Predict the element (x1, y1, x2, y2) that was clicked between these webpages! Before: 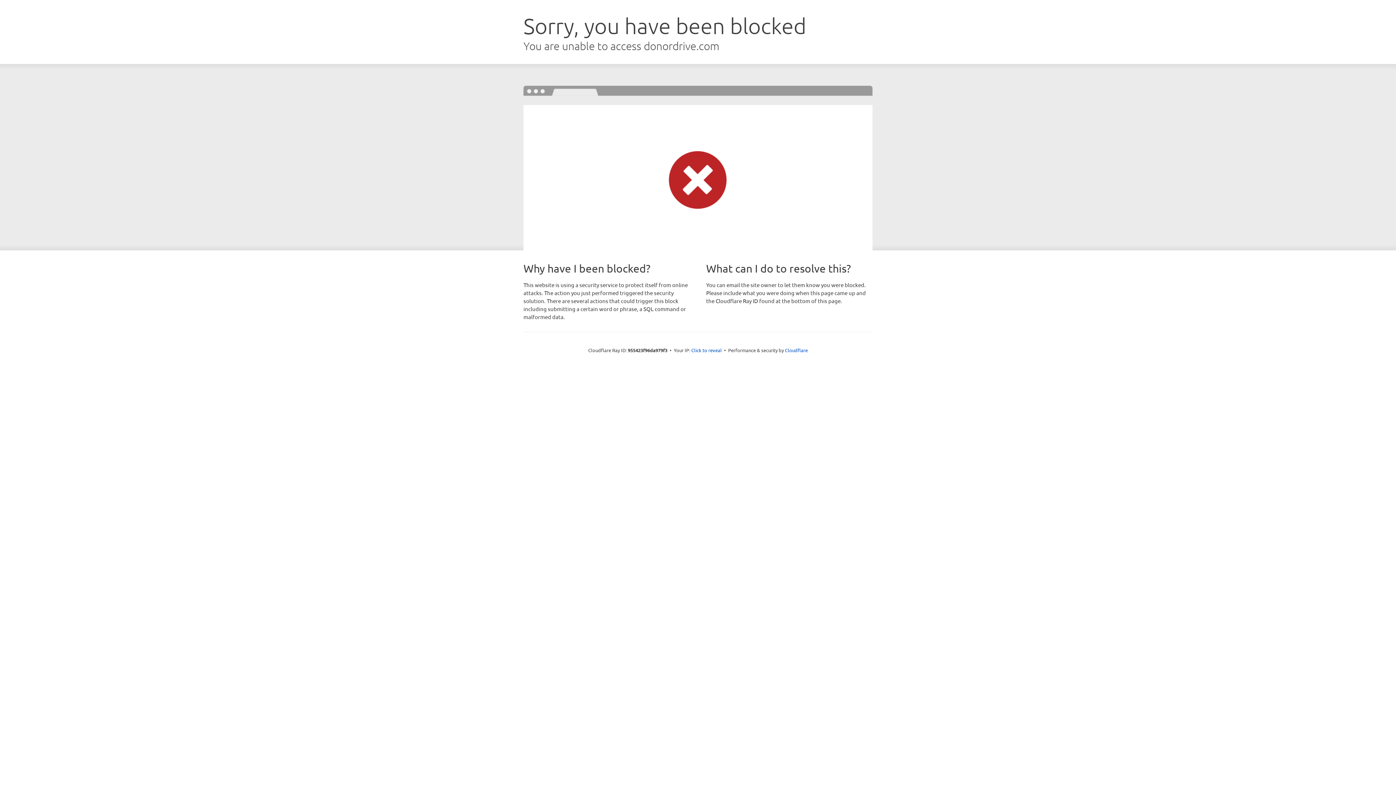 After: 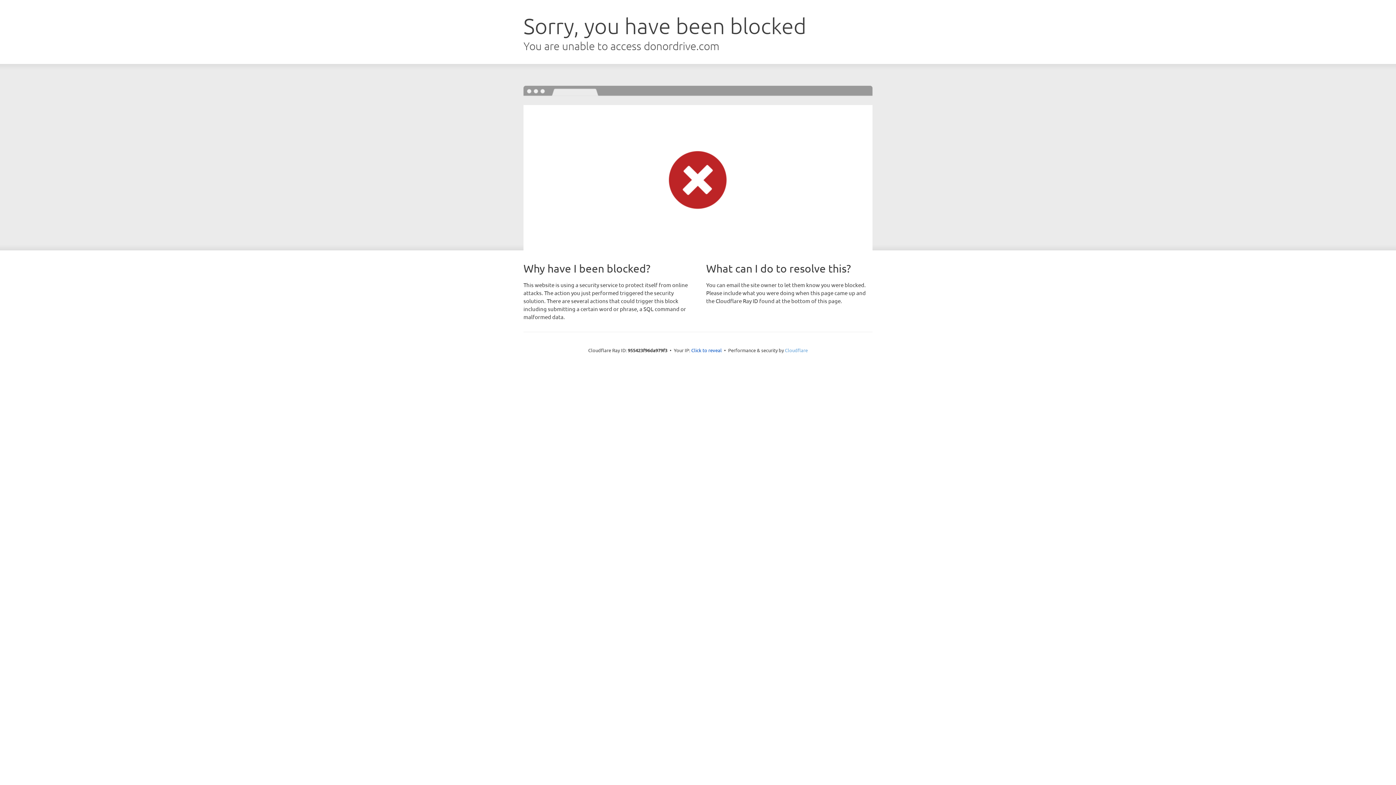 Action: bbox: (785, 347, 808, 353) label: Cloudflare